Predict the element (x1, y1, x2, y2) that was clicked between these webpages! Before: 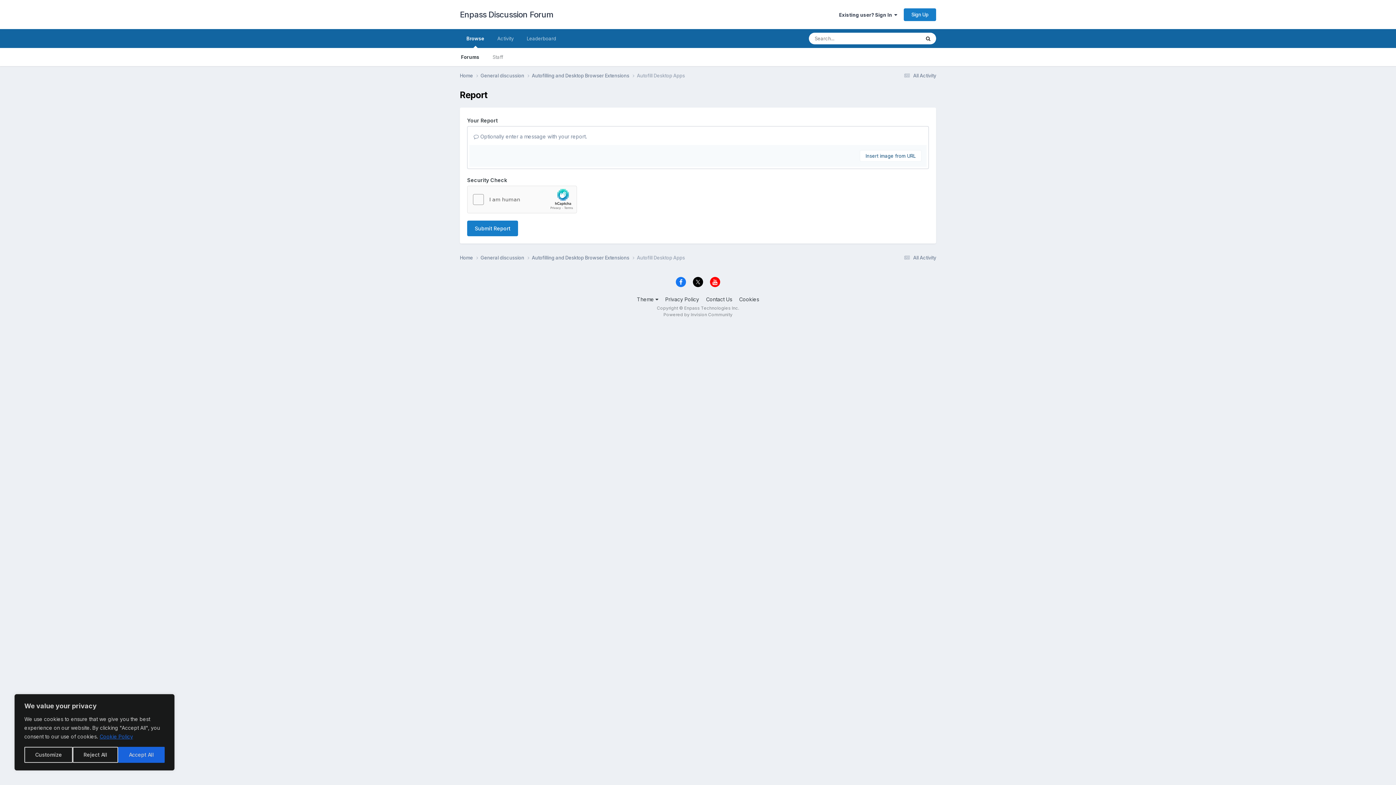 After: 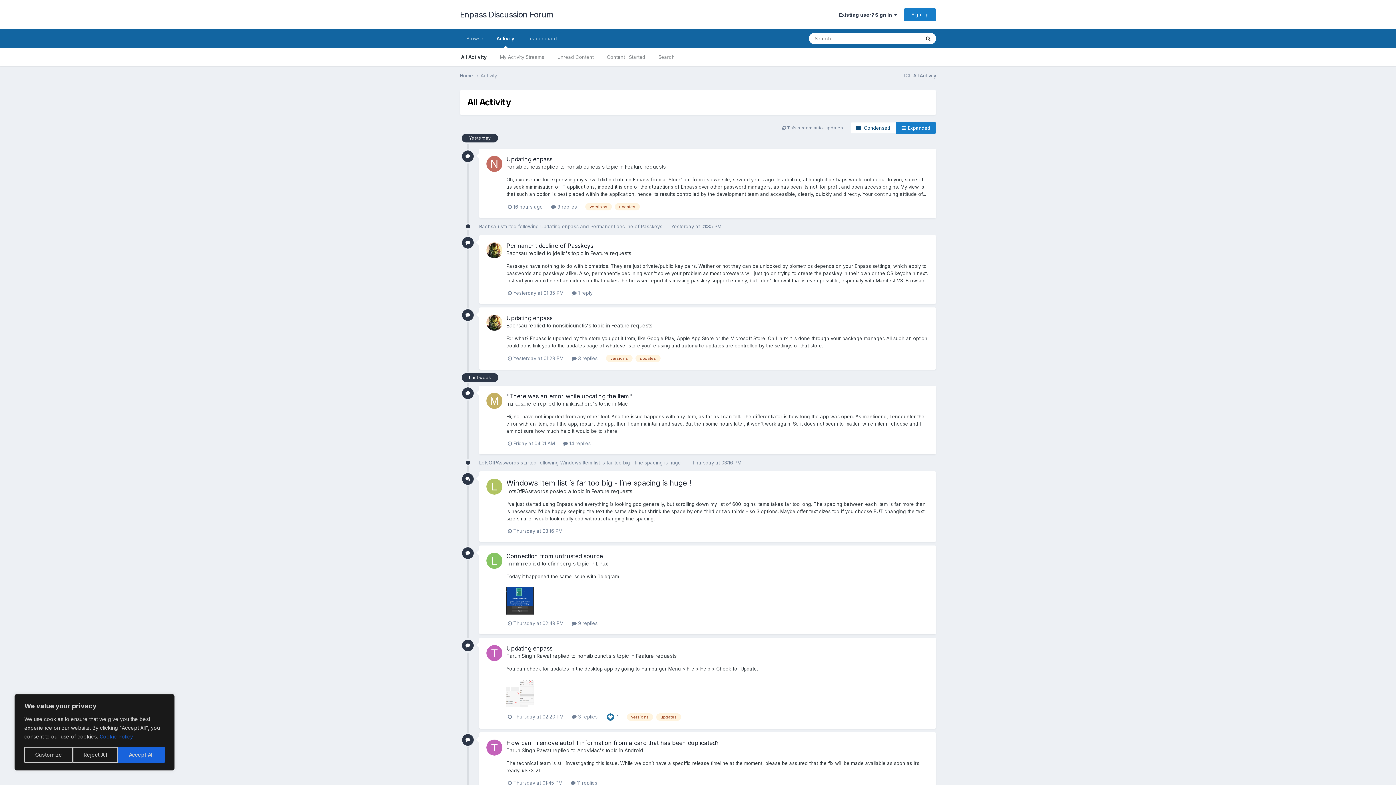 Action: bbox: (490, 29, 520, 48) label: Activity